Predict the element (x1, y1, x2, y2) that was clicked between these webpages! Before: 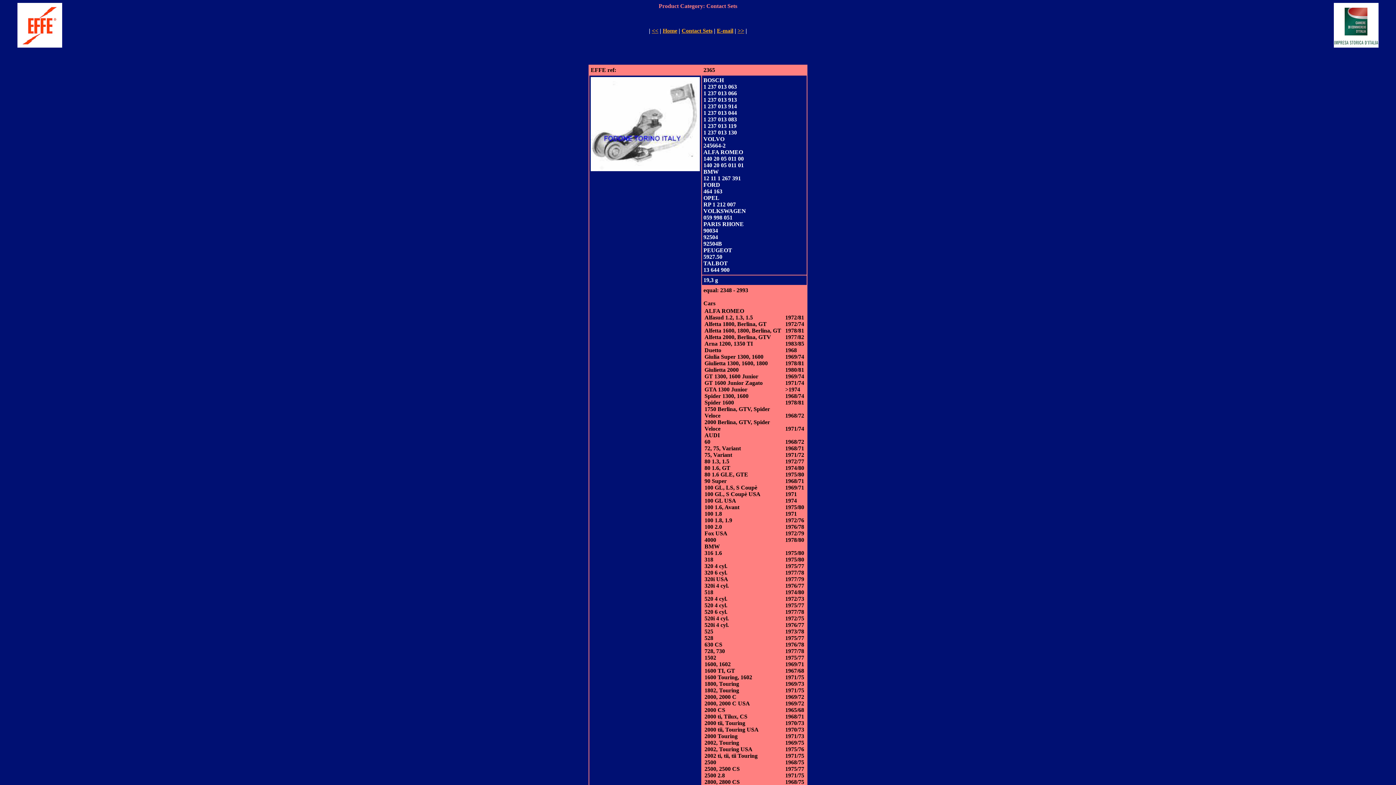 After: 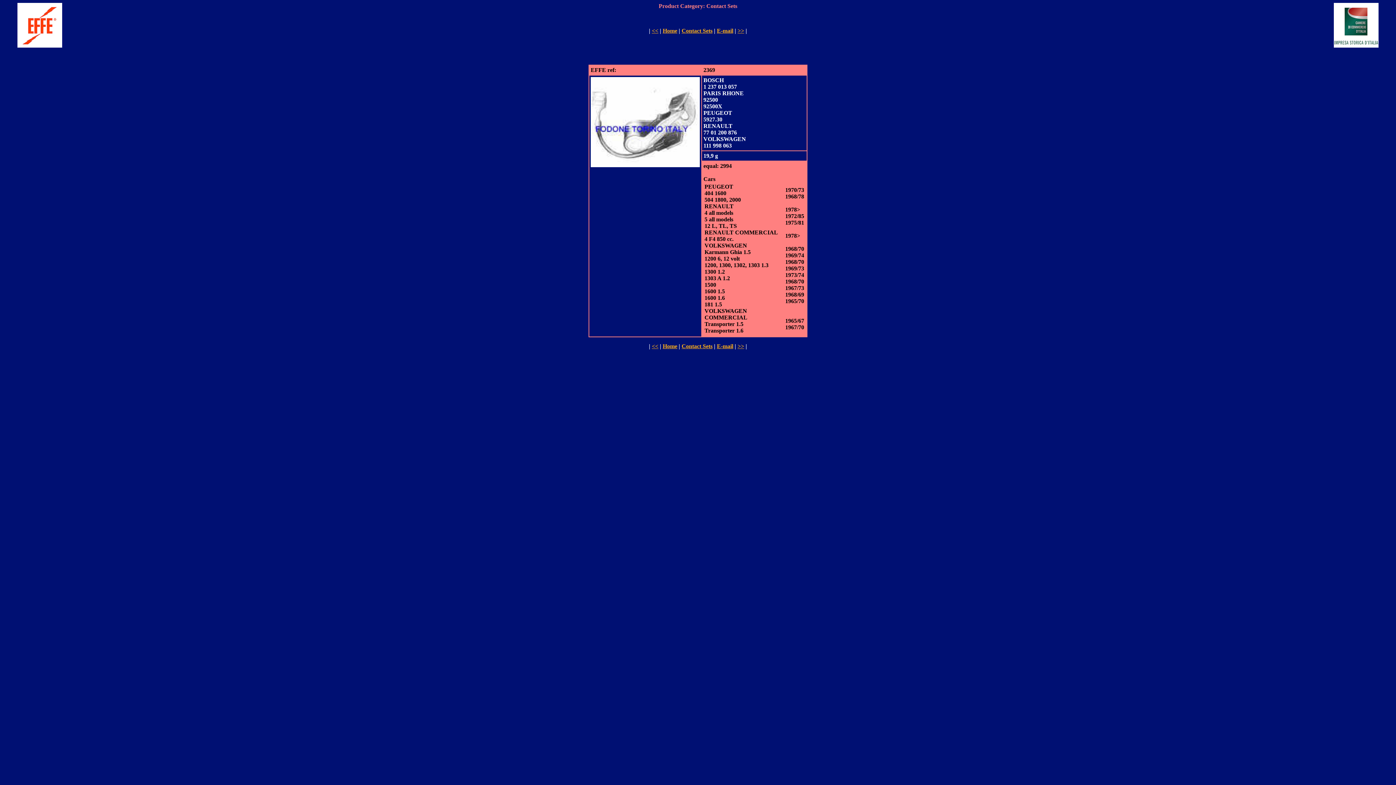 Action: bbox: (737, 27, 744, 33) label: >>